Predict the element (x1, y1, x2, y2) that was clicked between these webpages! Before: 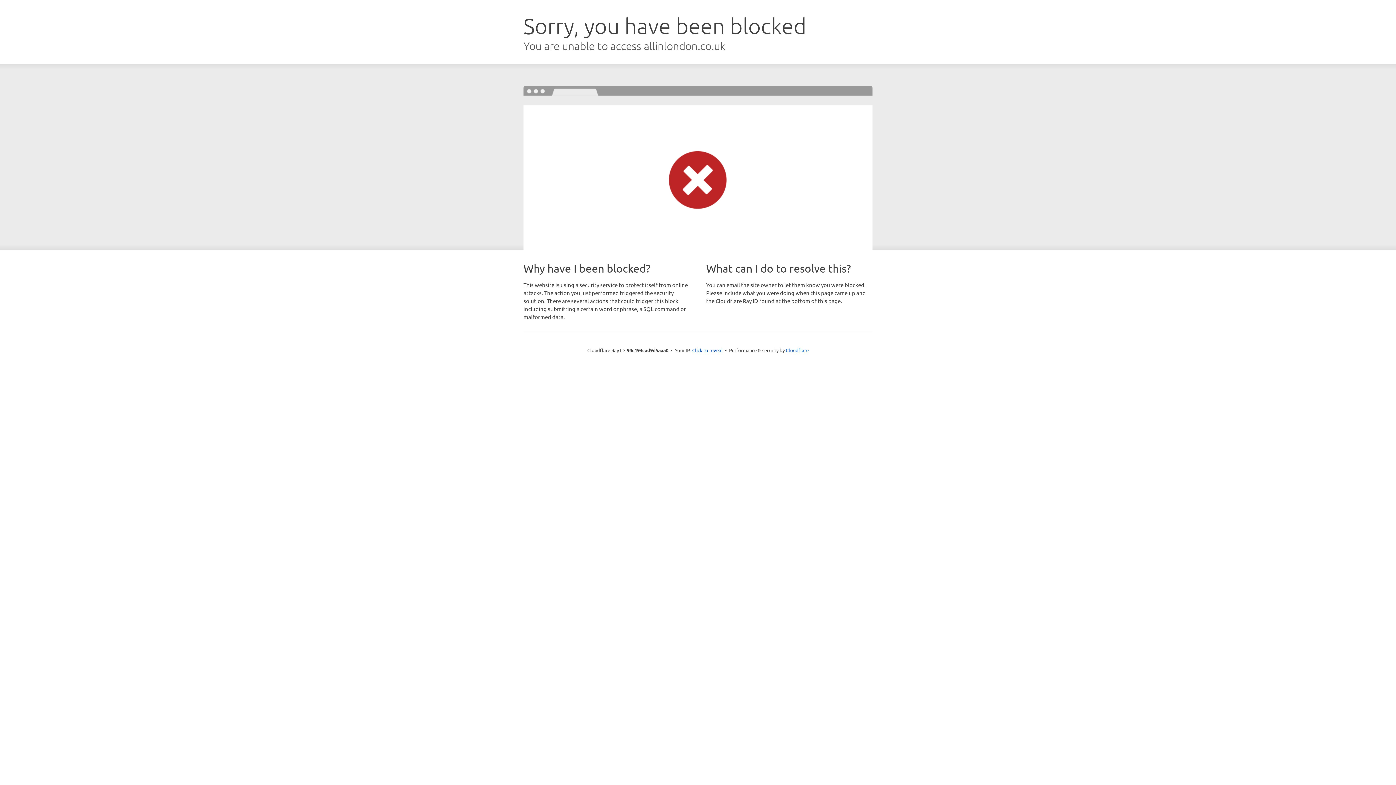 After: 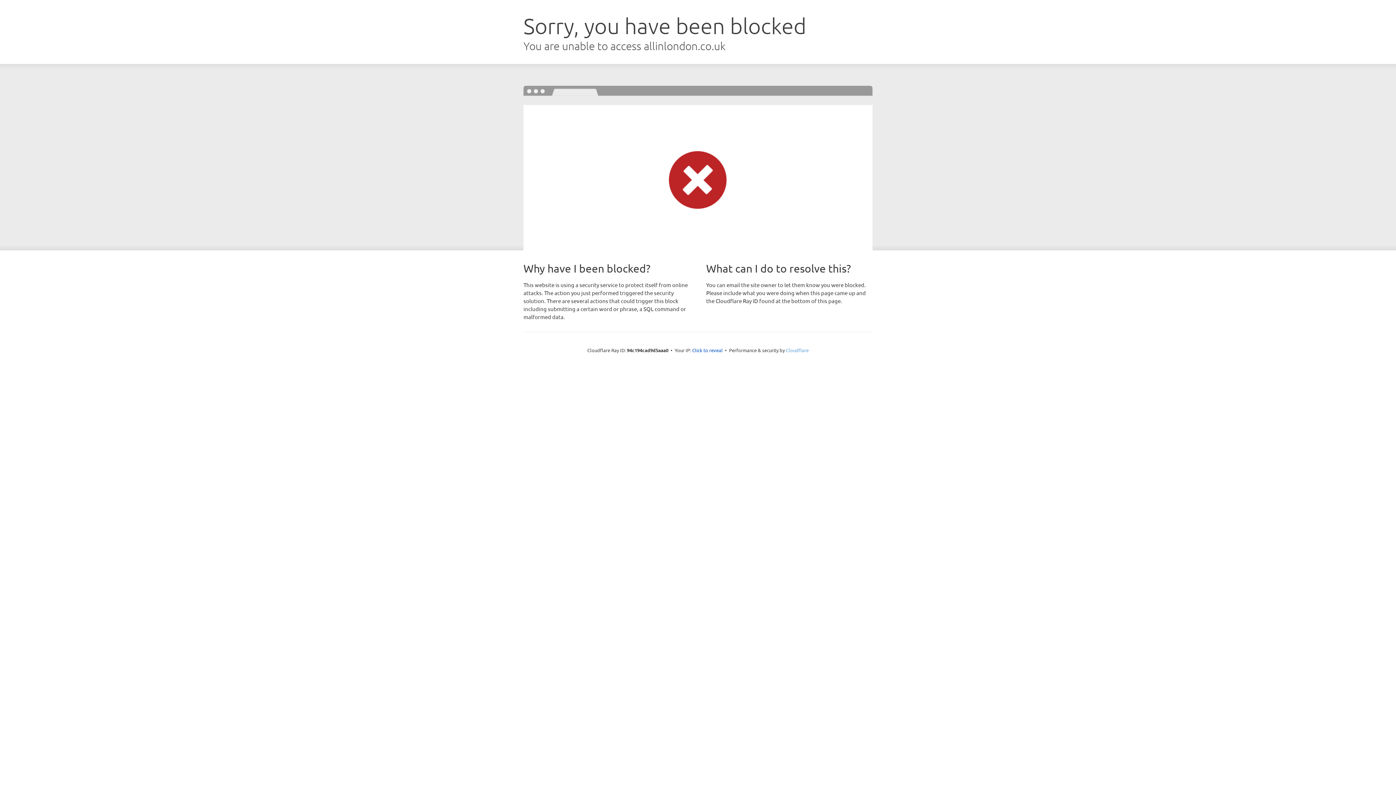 Action: bbox: (786, 347, 808, 353) label: Cloudflare